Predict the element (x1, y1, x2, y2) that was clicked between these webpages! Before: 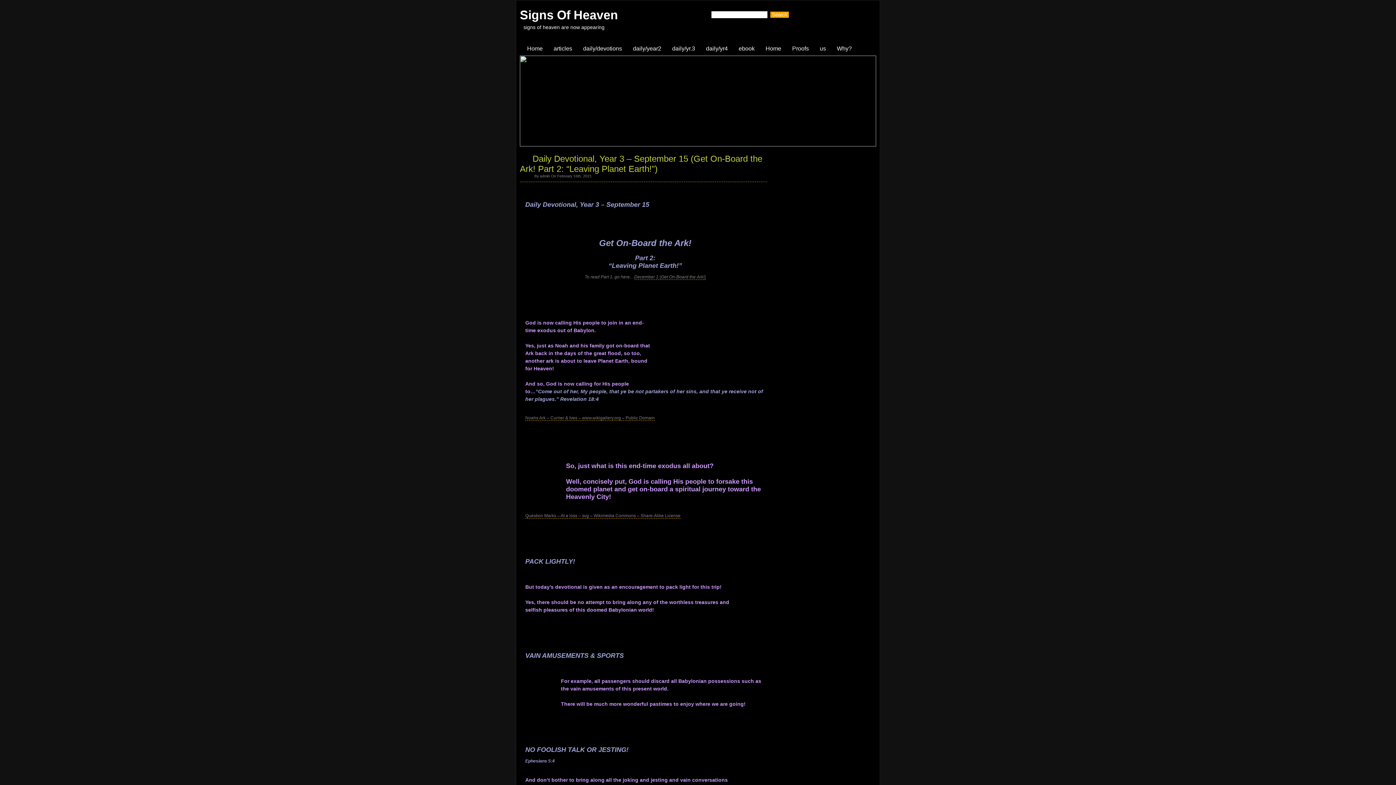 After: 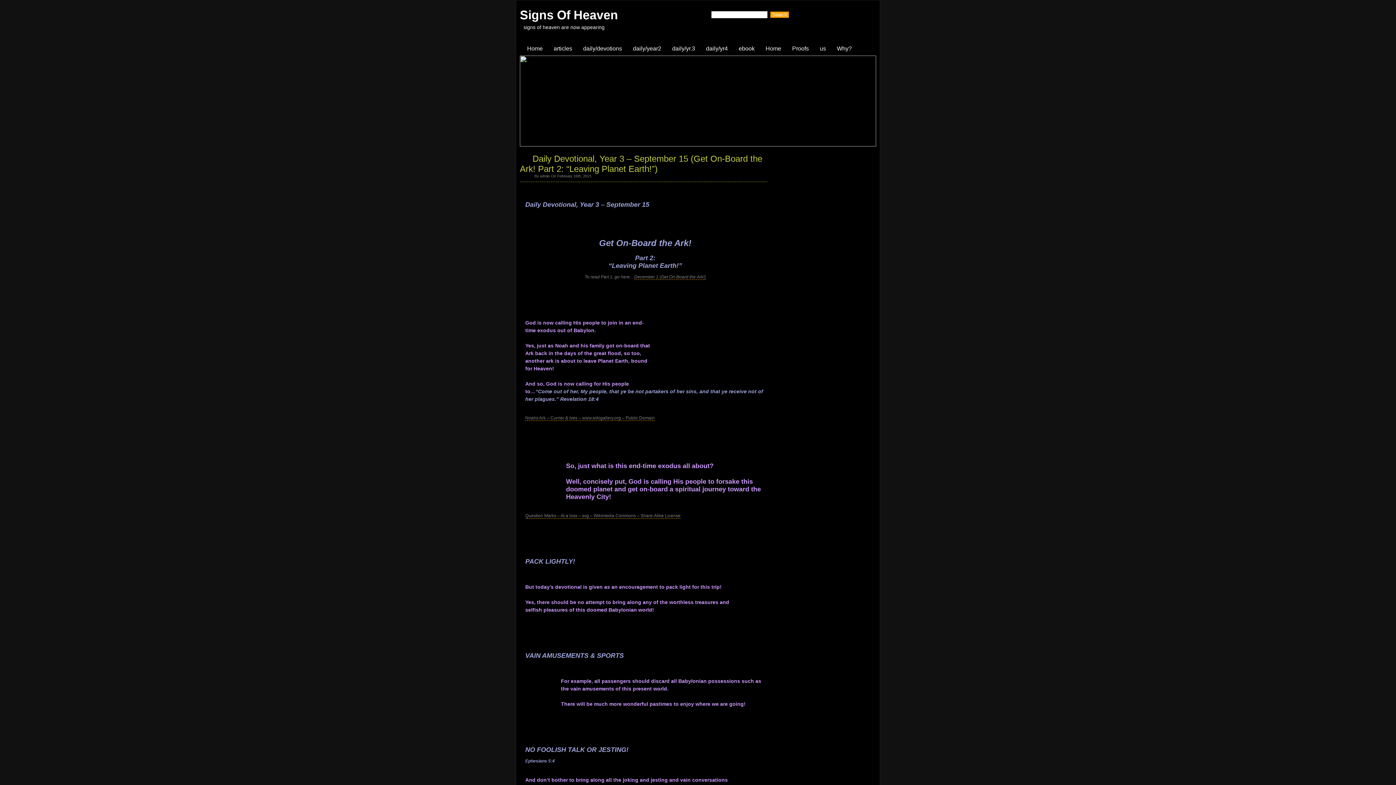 Action: bbox: (520, 152, 762, 173) label: Daily Devotional, Year 3 – September 15 (Get On-Board the Ark! Part 2: “Leaving Planet Earth!”)